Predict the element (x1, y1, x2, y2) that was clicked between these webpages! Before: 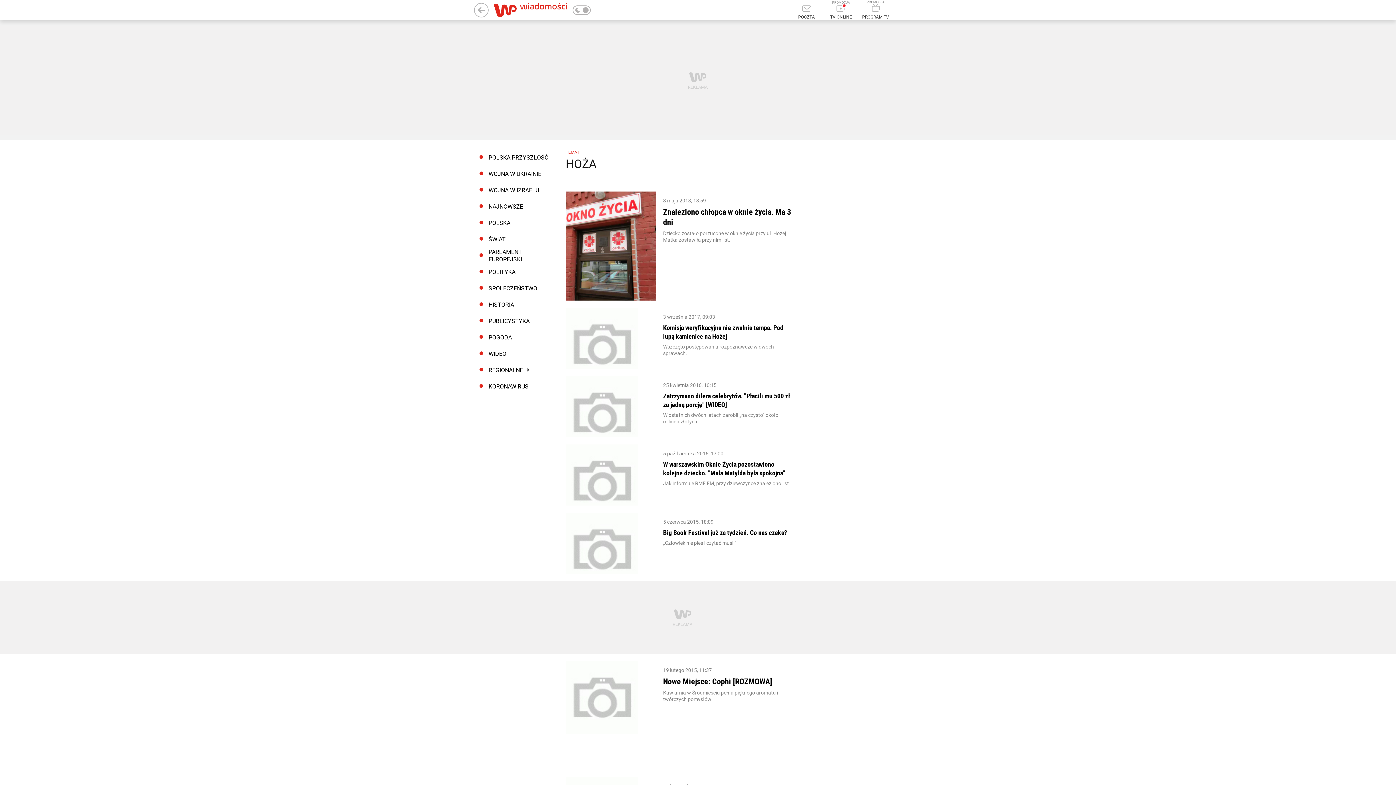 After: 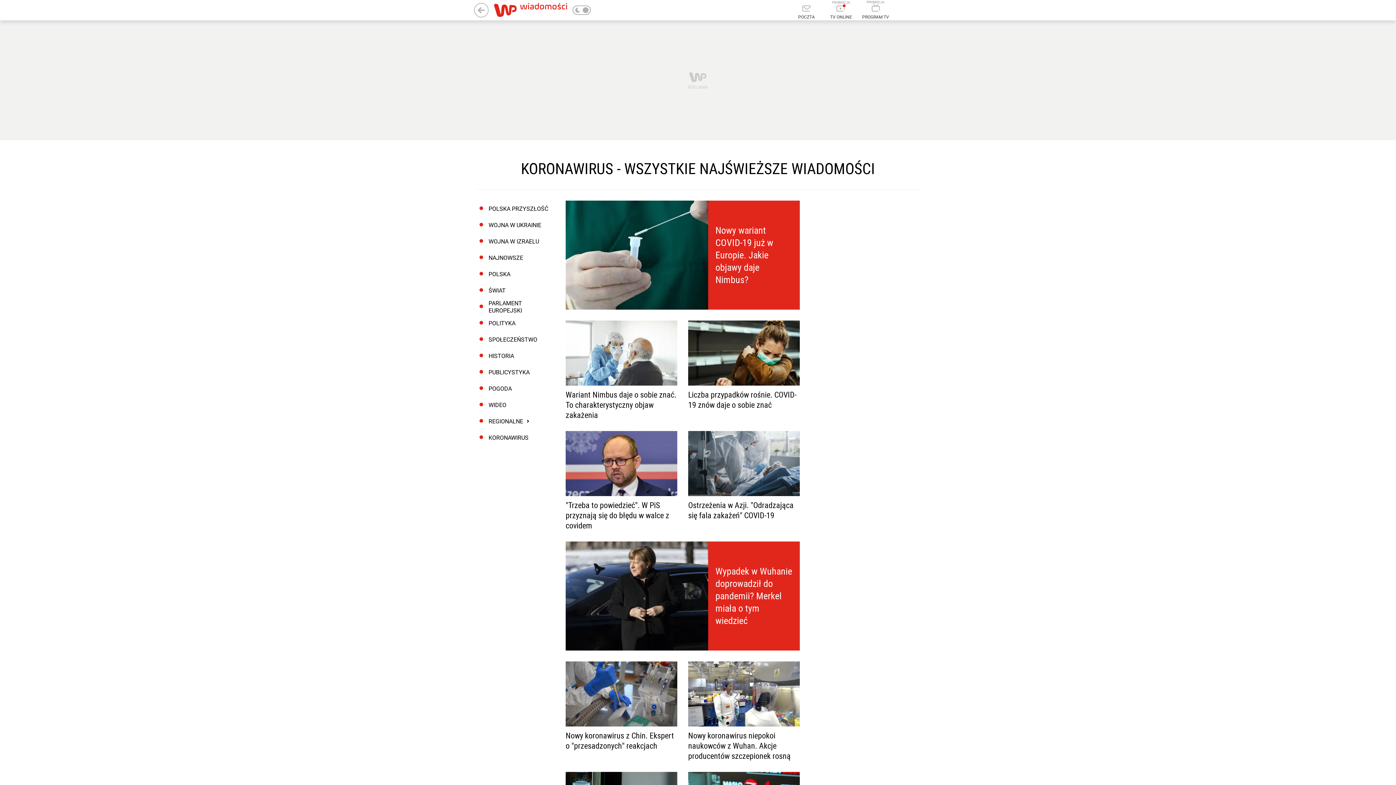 Action: bbox: (474, 378, 550, 394) label: KORONAWIRUS